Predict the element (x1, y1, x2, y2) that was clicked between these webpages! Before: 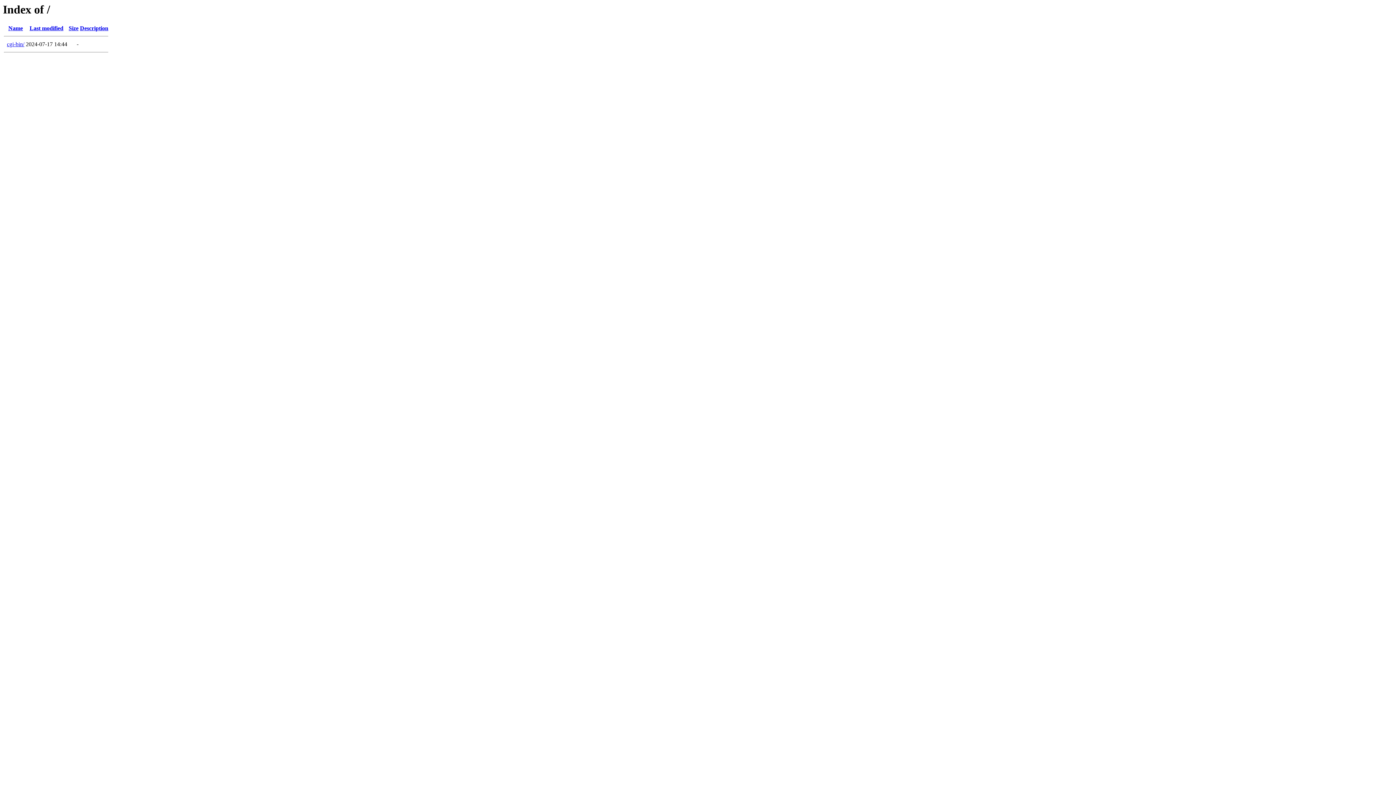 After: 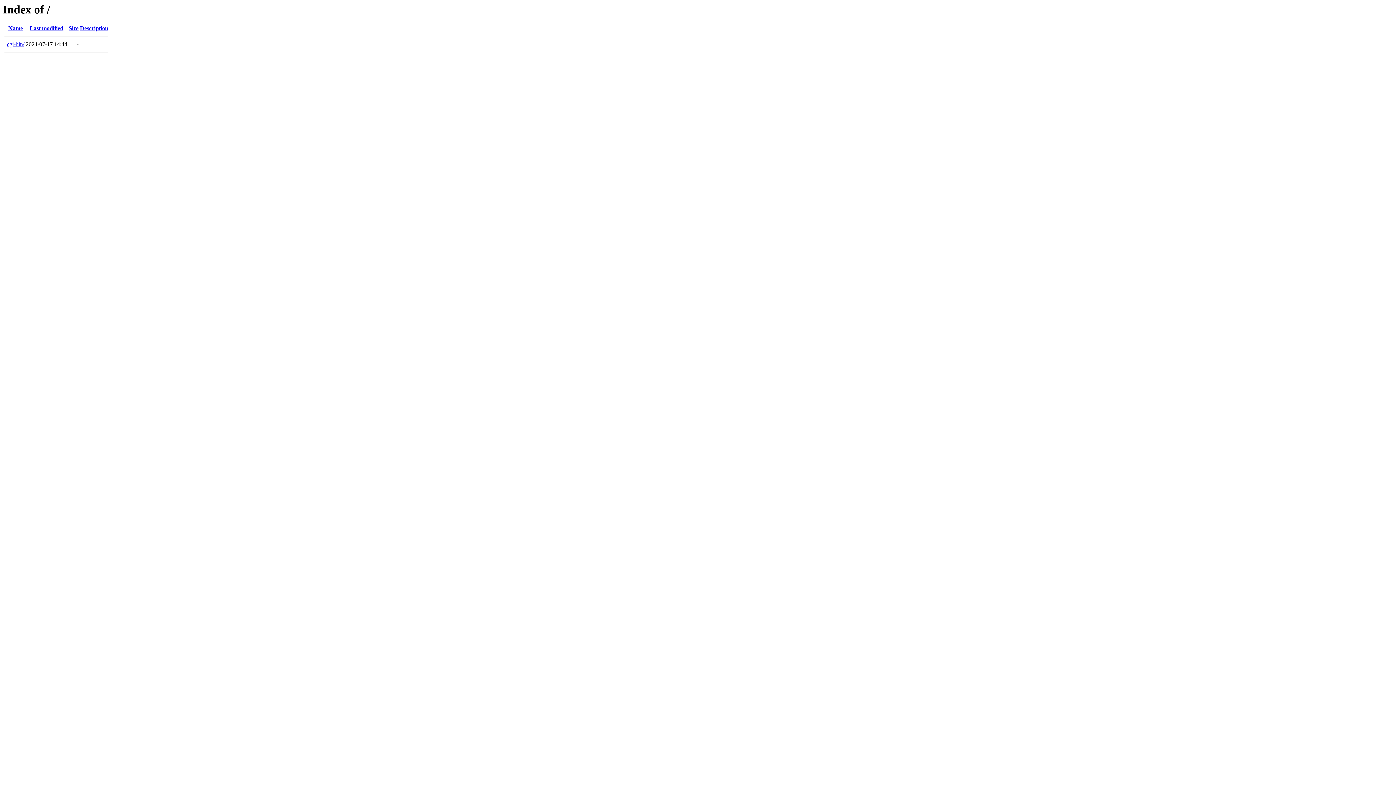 Action: label: Size bbox: (68, 25, 78, 31)